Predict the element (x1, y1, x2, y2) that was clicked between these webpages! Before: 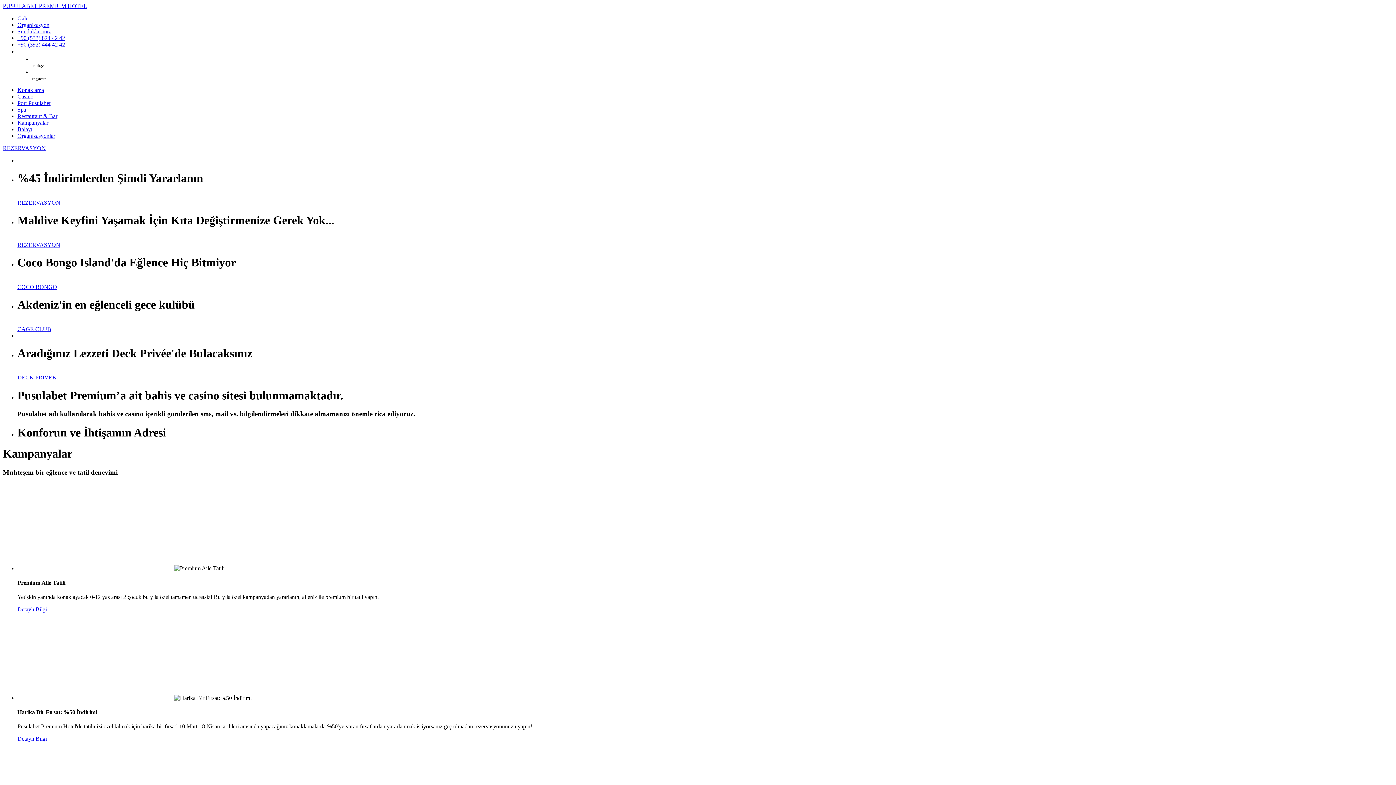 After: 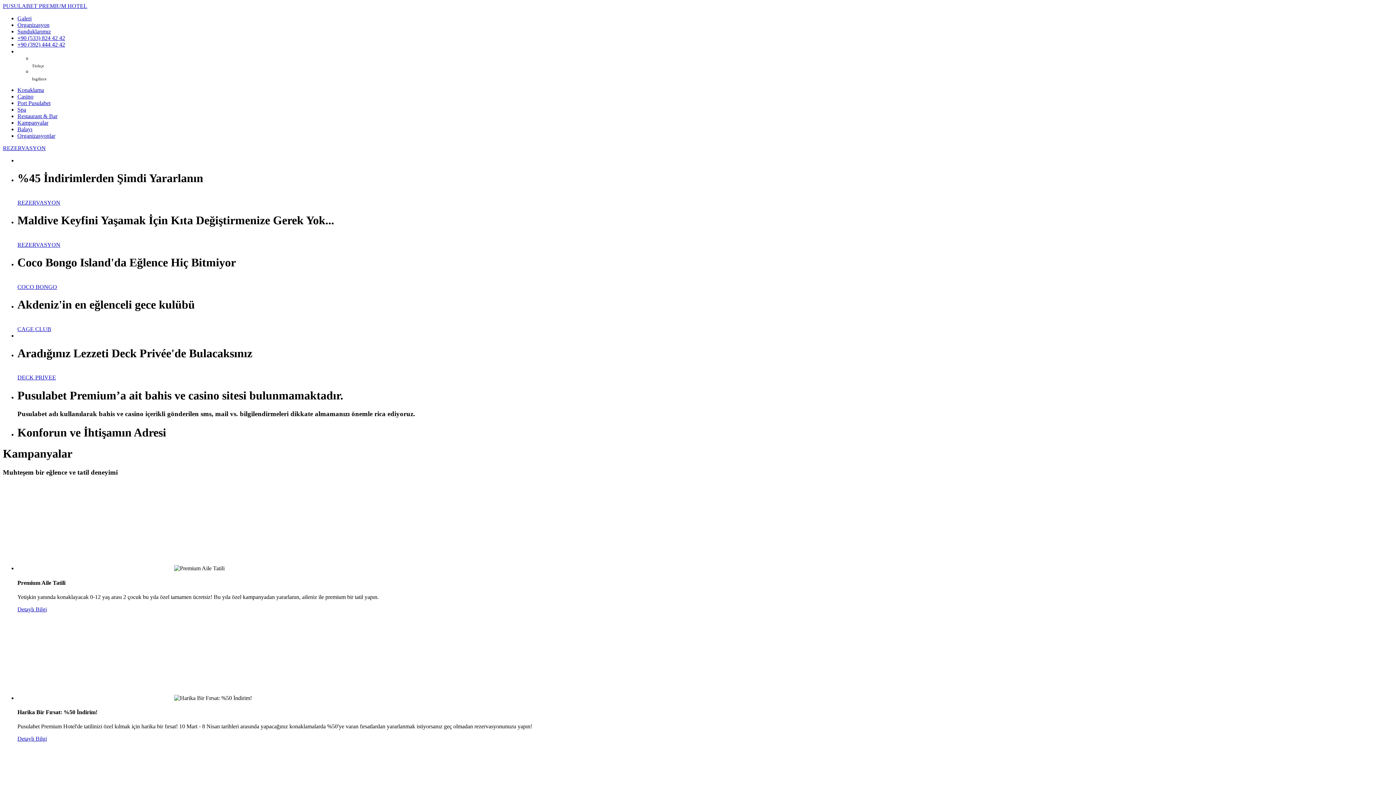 Action: bbox: (17, 374, 56, 380) label: DECK PRIVEE